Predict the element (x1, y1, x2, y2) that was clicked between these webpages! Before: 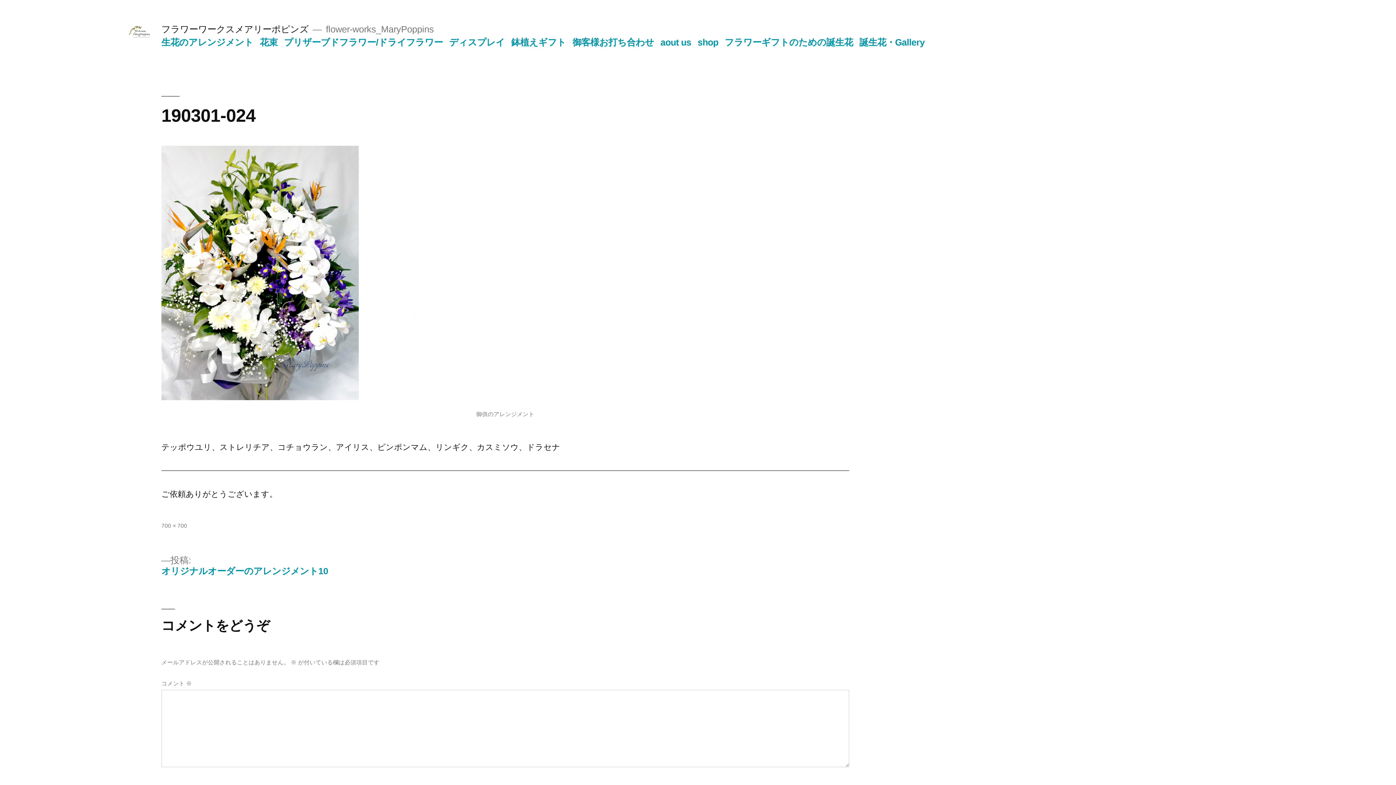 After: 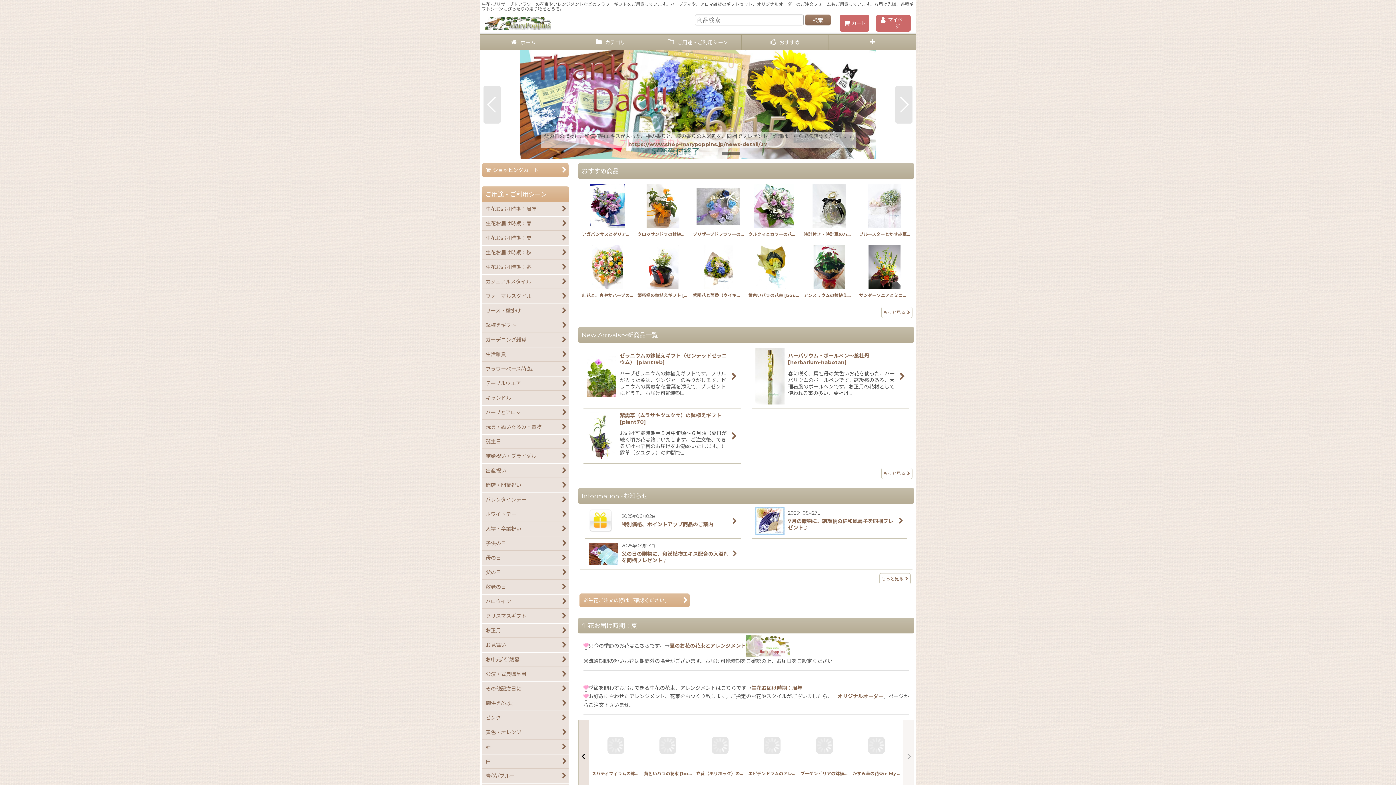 Action: bbox: (697, 37, 718, 47) label: shop